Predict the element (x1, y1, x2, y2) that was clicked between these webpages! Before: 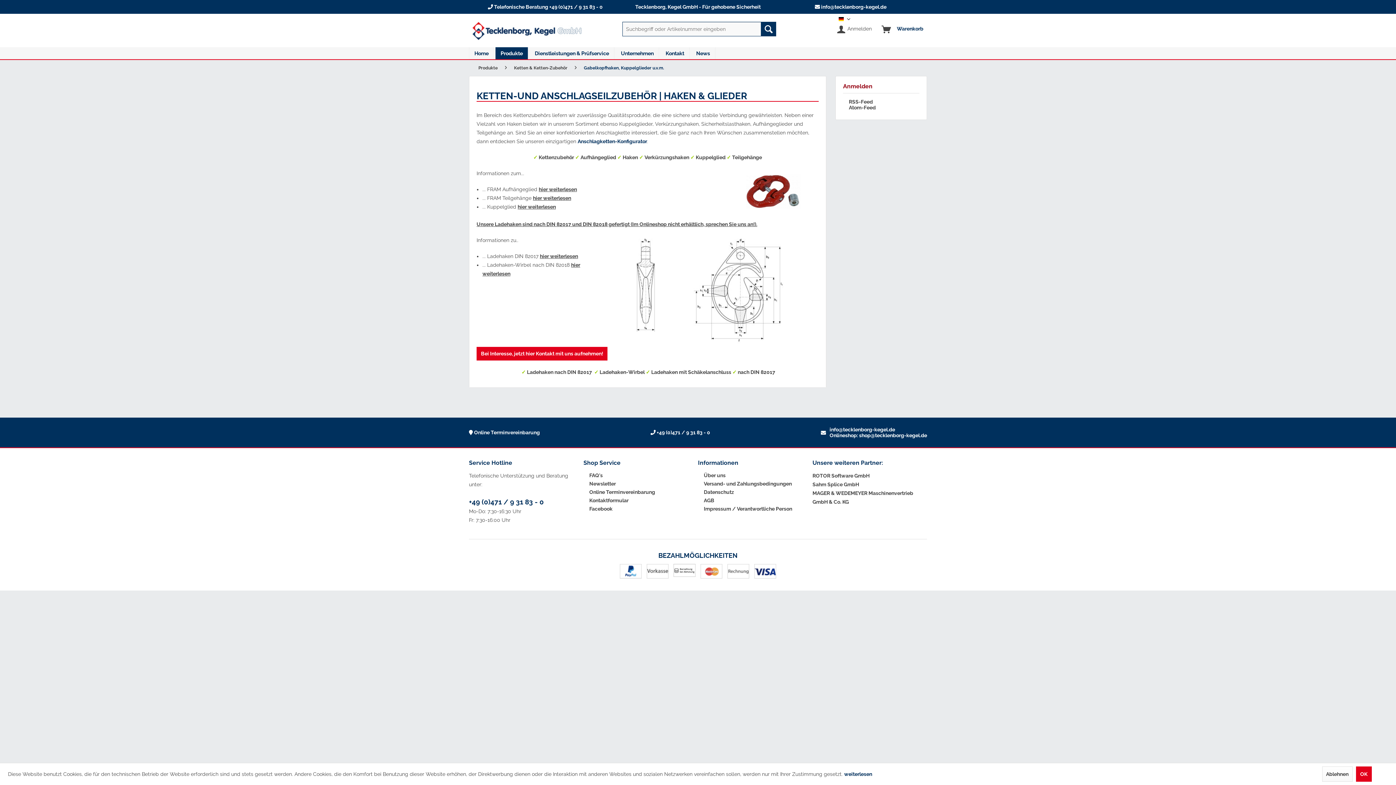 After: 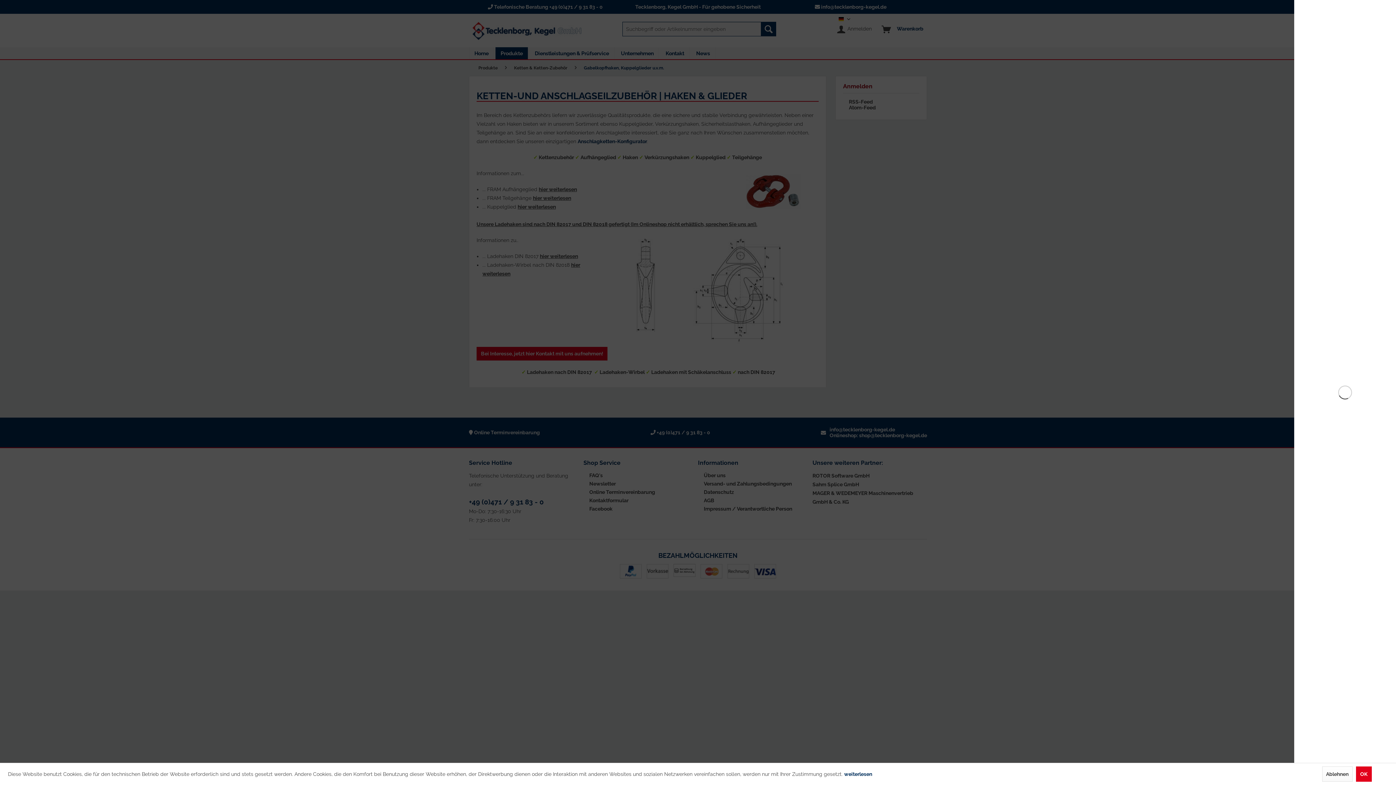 Action: bbox: (878, 22, 927, 36) label: Warenkorb